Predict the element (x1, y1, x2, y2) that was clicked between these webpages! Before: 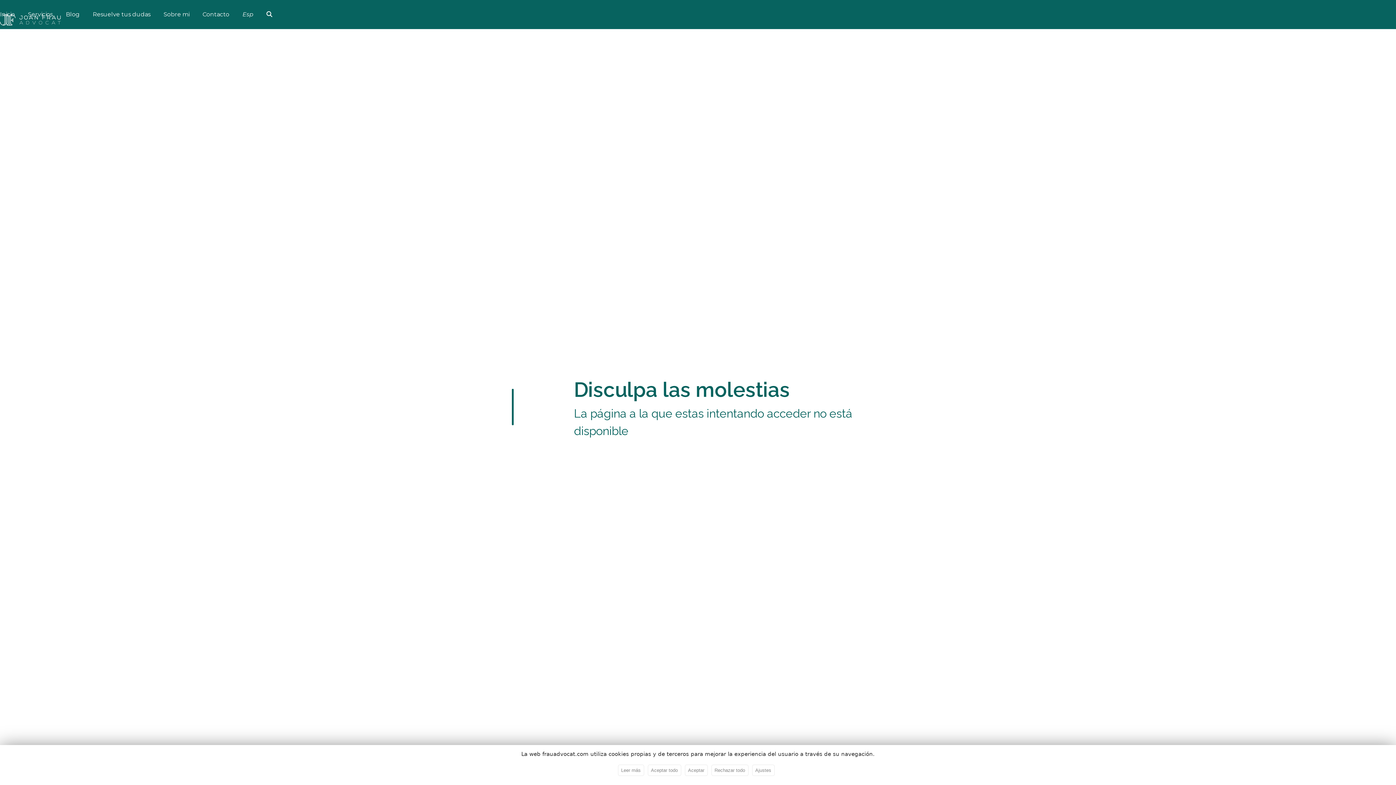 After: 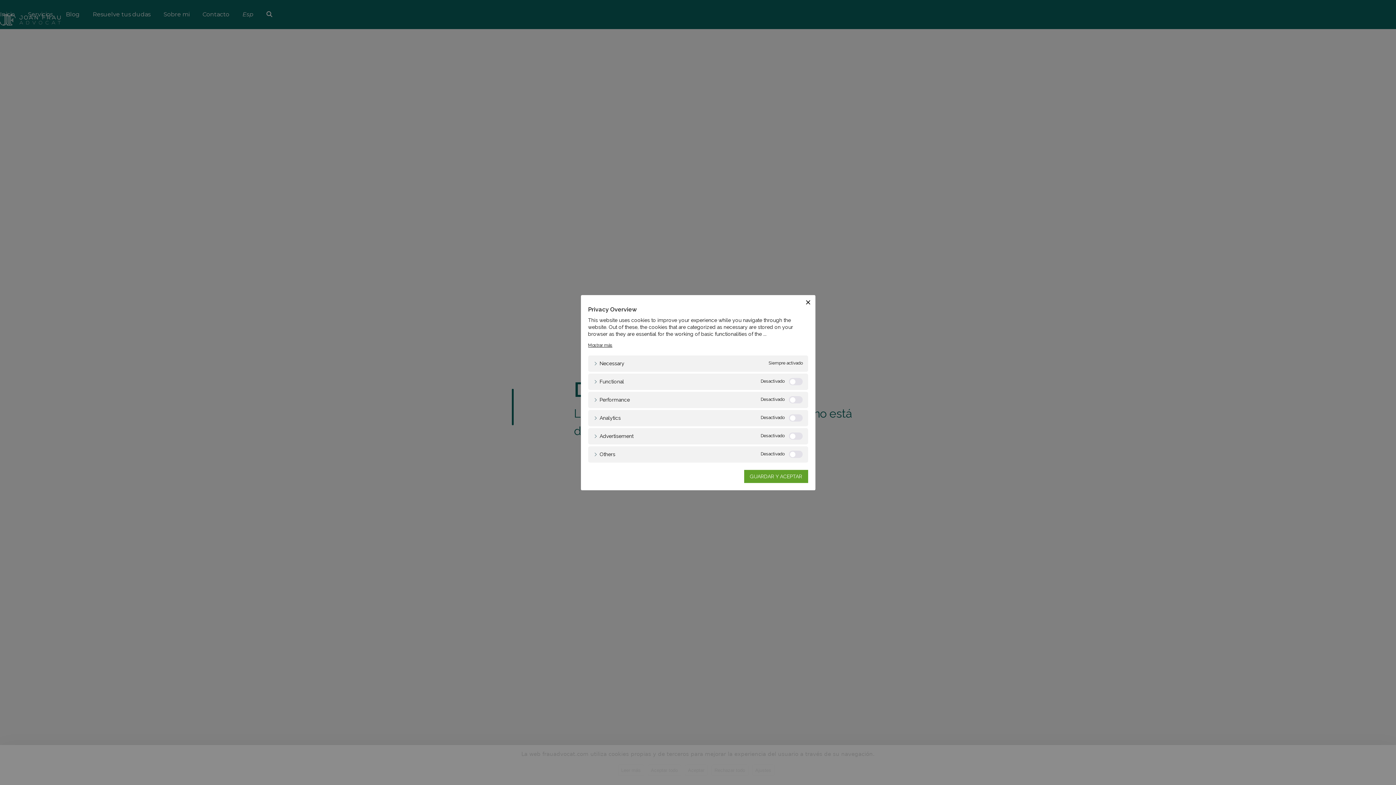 Action: label: Ajustes bbox: (752, 765, 774, 776)